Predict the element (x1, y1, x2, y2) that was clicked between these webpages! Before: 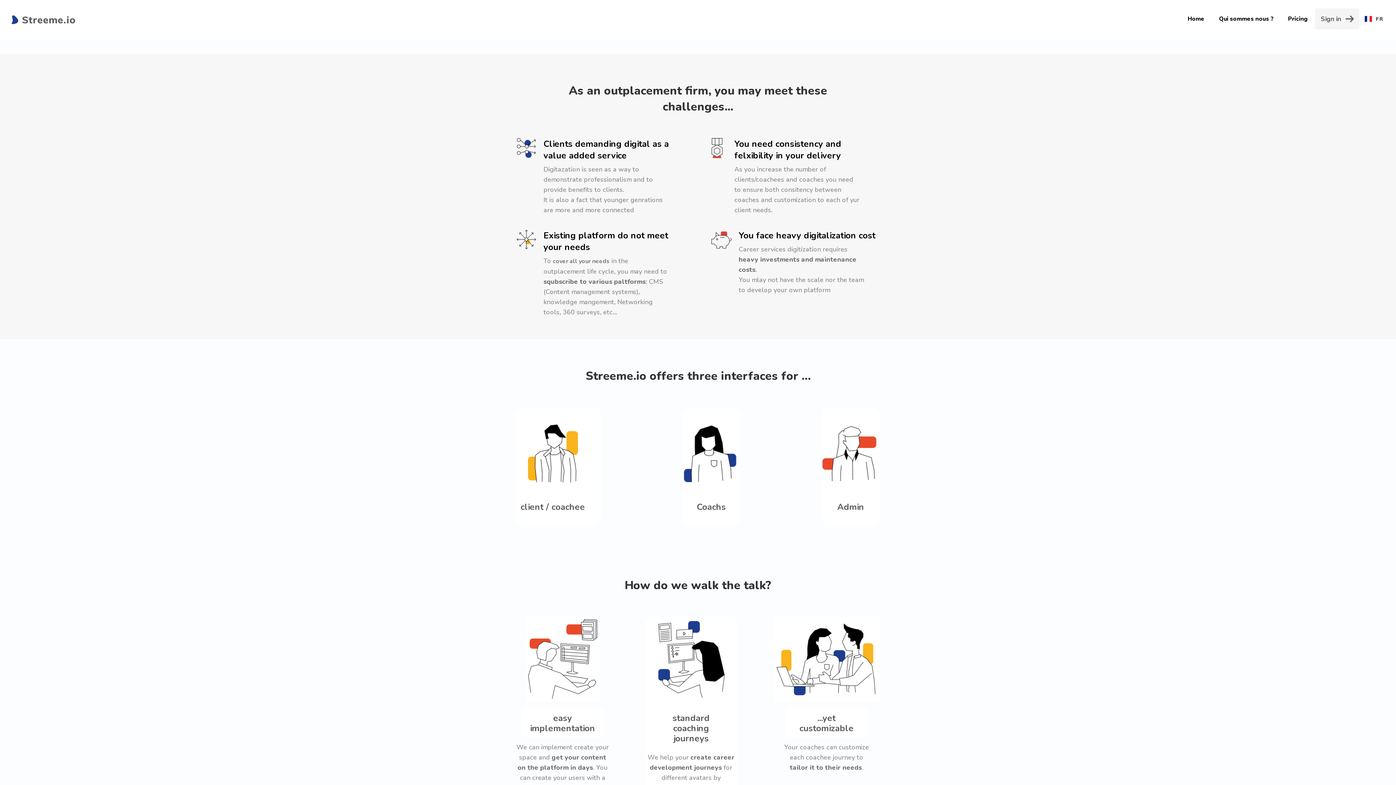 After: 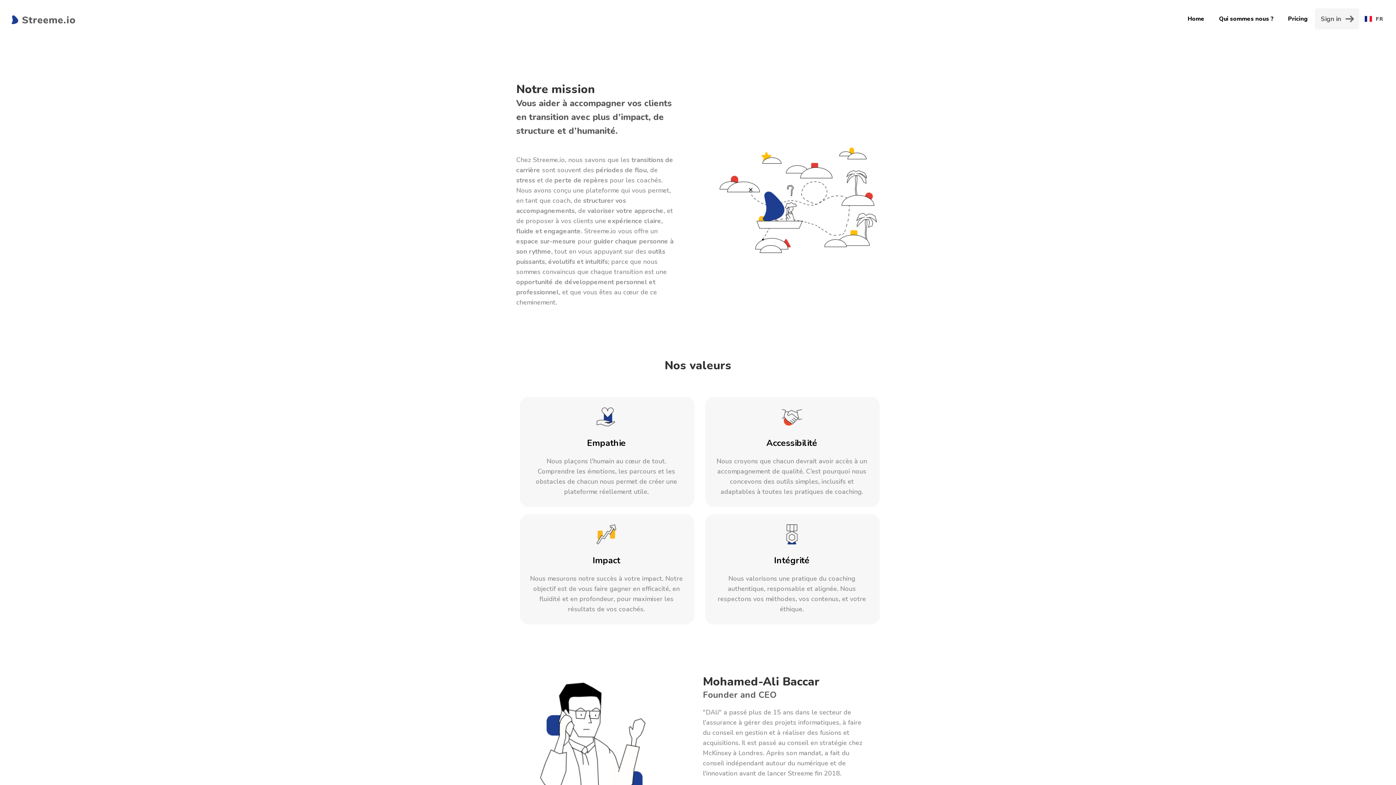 Action: label: Qui sommes nous ? bbox: (1212, 7, 1281, 30)